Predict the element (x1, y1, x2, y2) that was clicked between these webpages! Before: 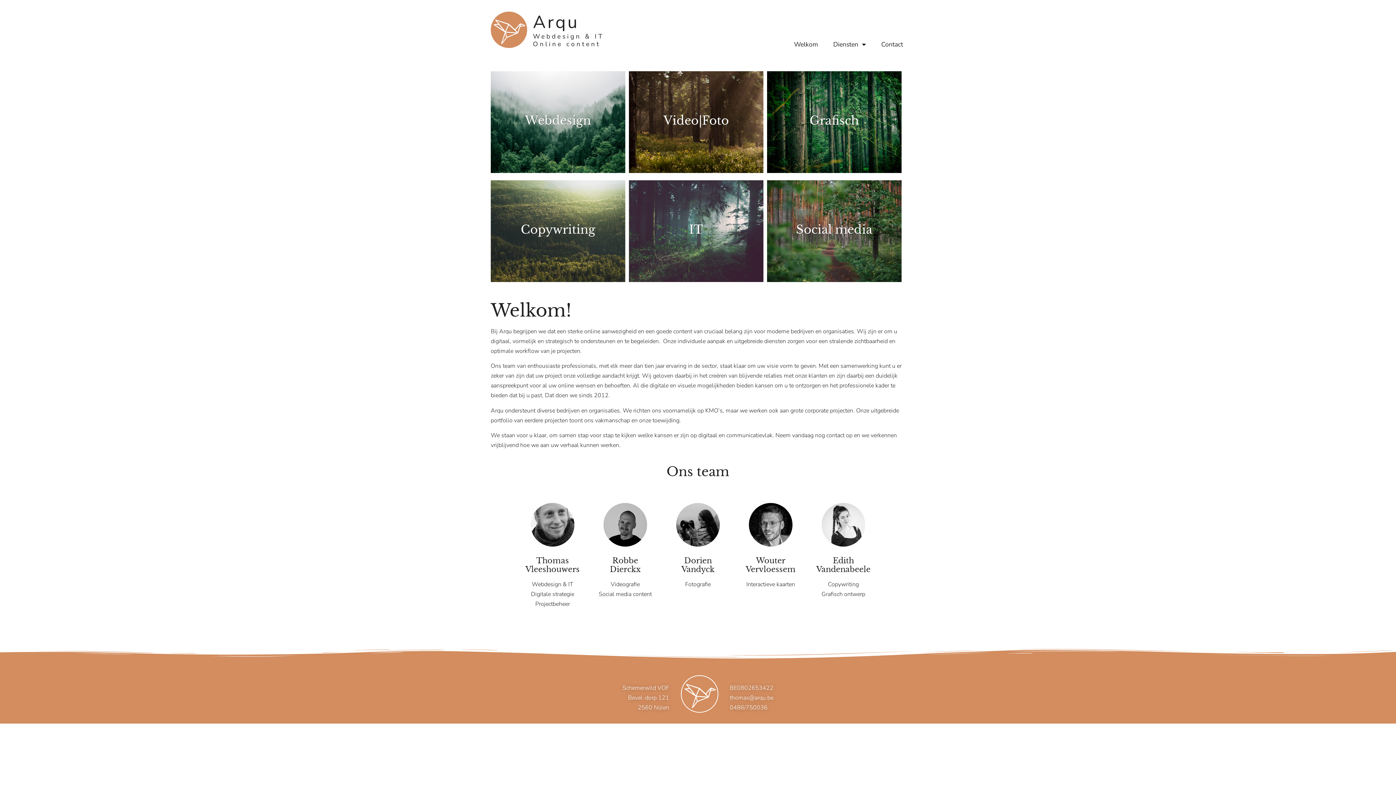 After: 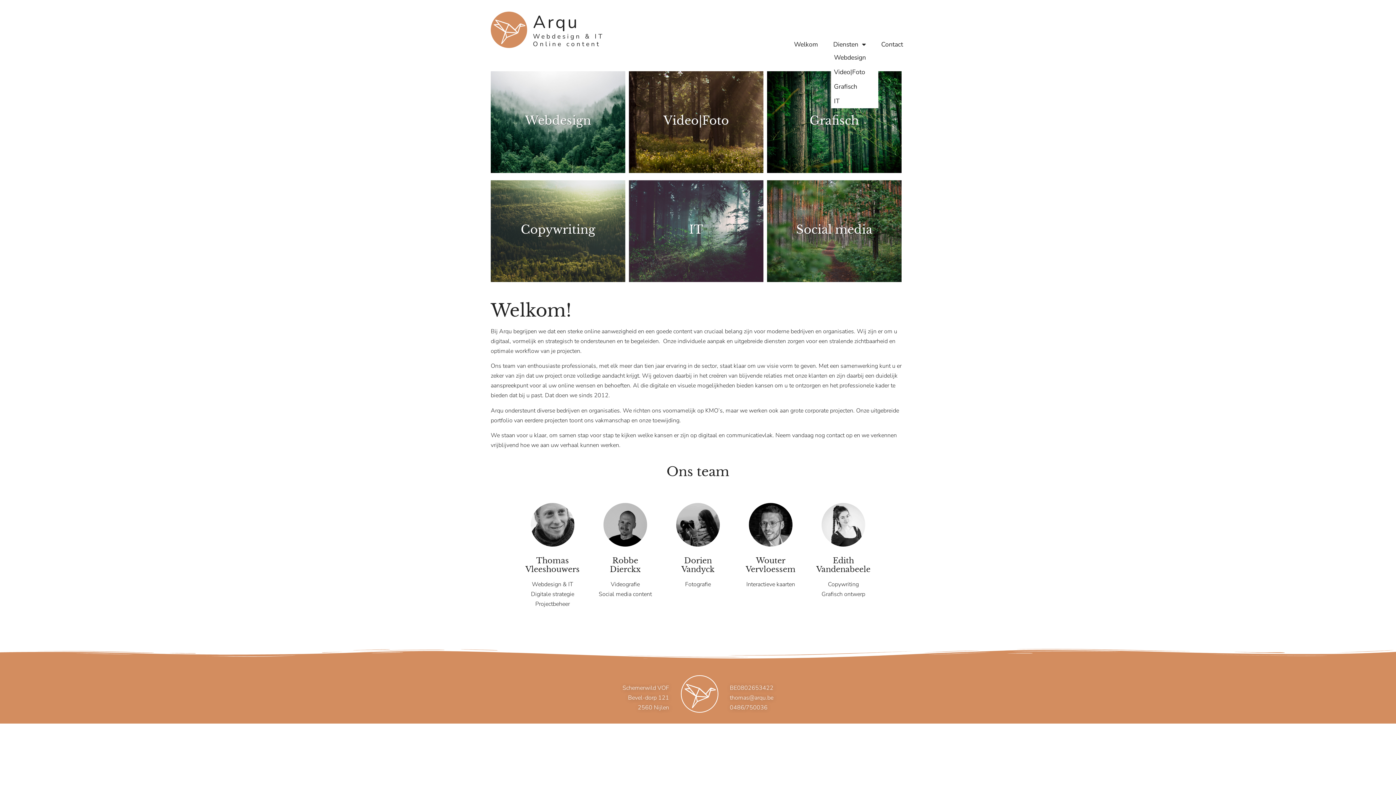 Action: label: Diensten bbox: (831, 38, 868, 50)